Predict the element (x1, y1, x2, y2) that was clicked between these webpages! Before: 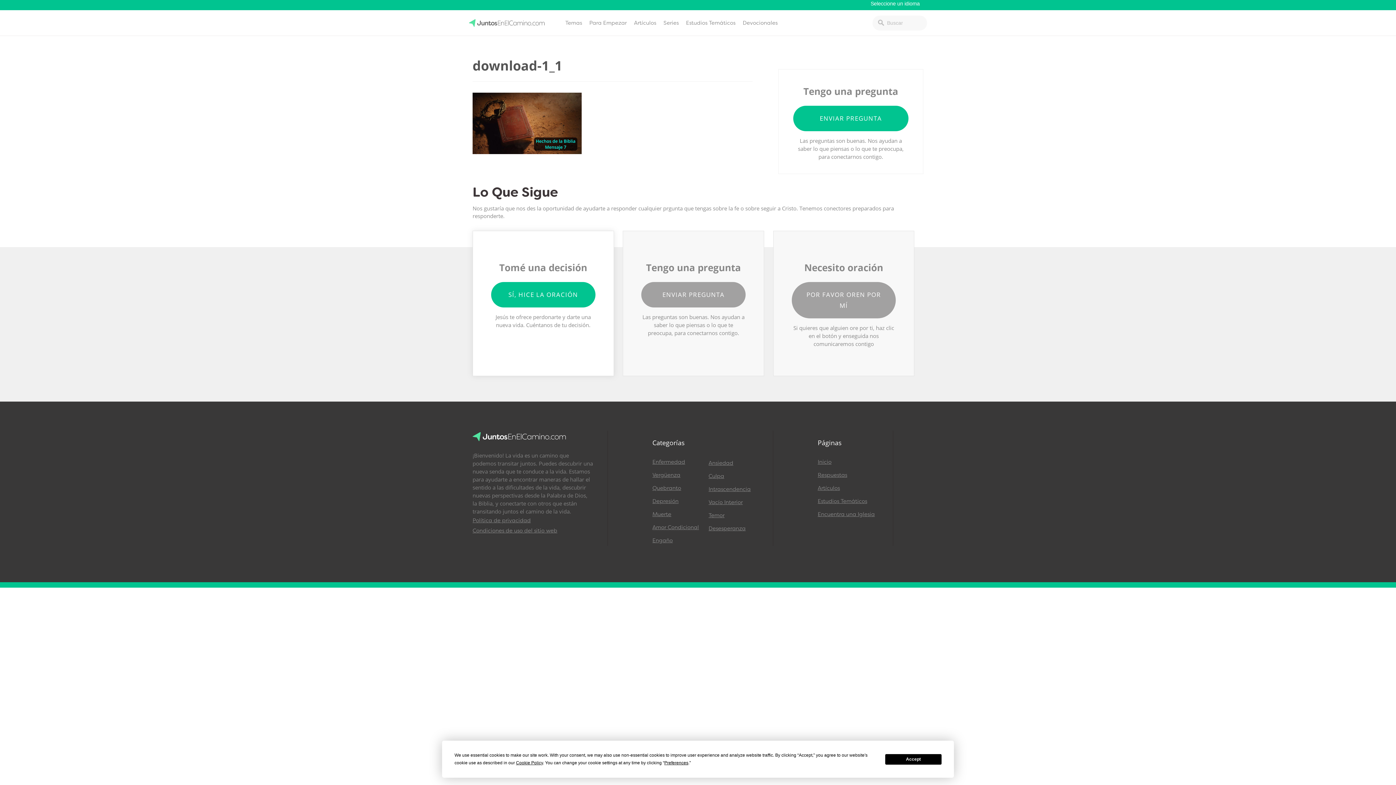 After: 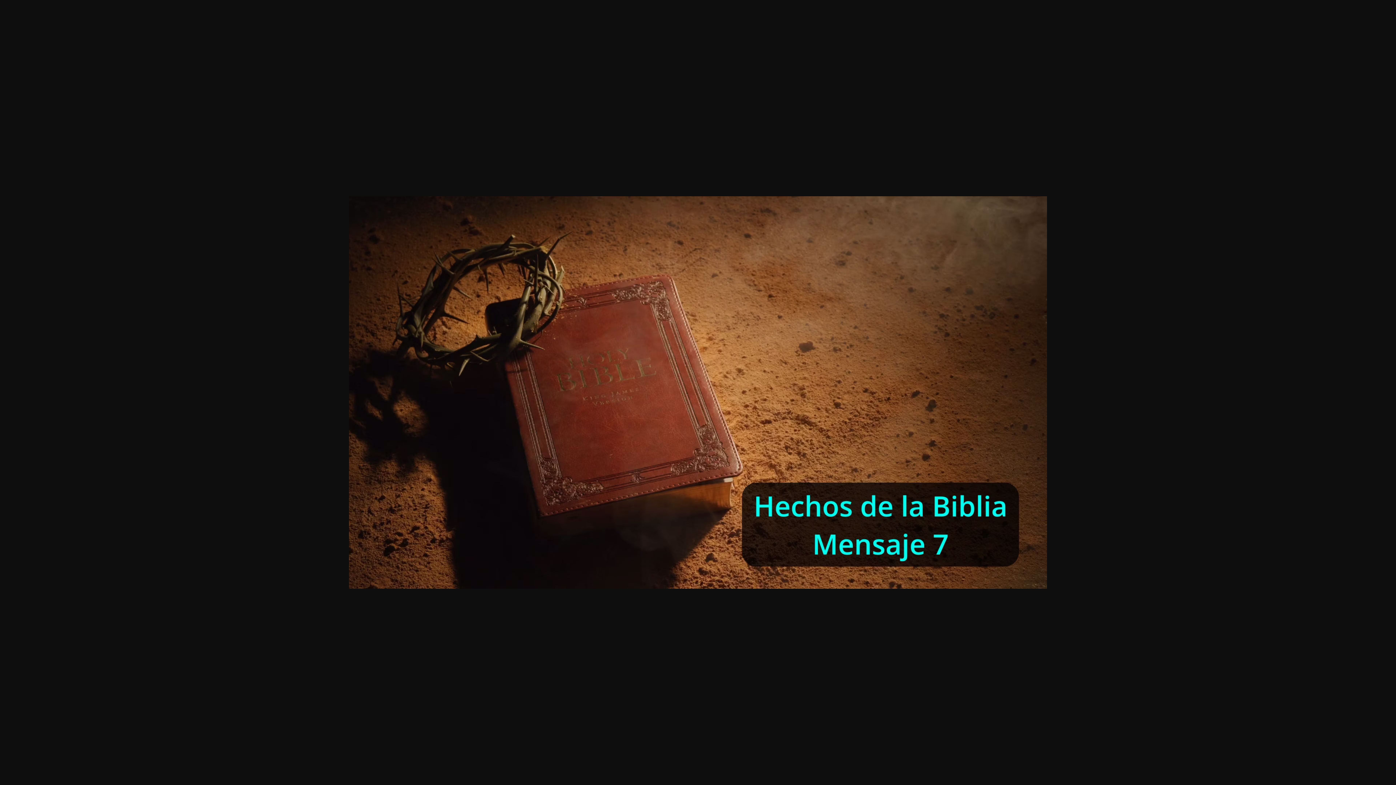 Action: bbox: (472, 142, 581, 157)